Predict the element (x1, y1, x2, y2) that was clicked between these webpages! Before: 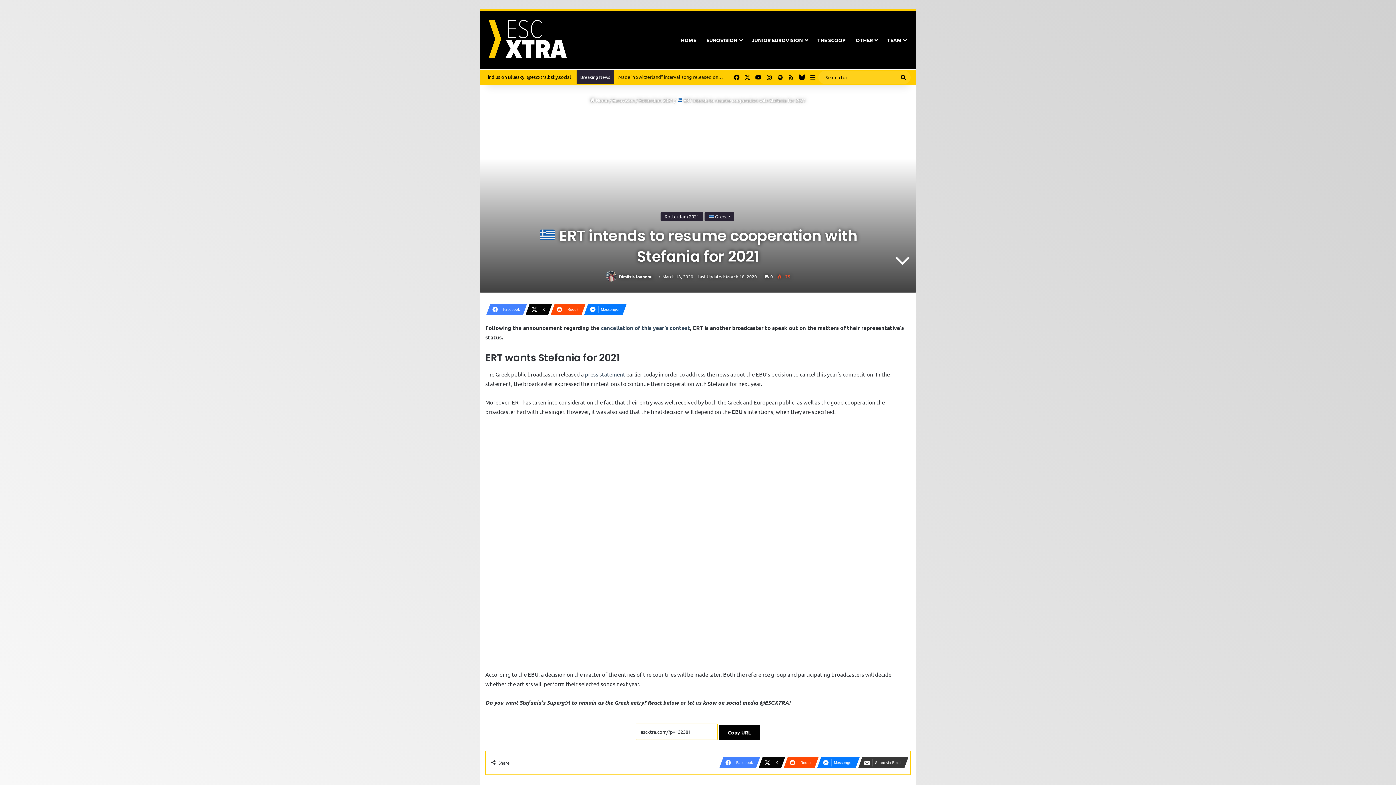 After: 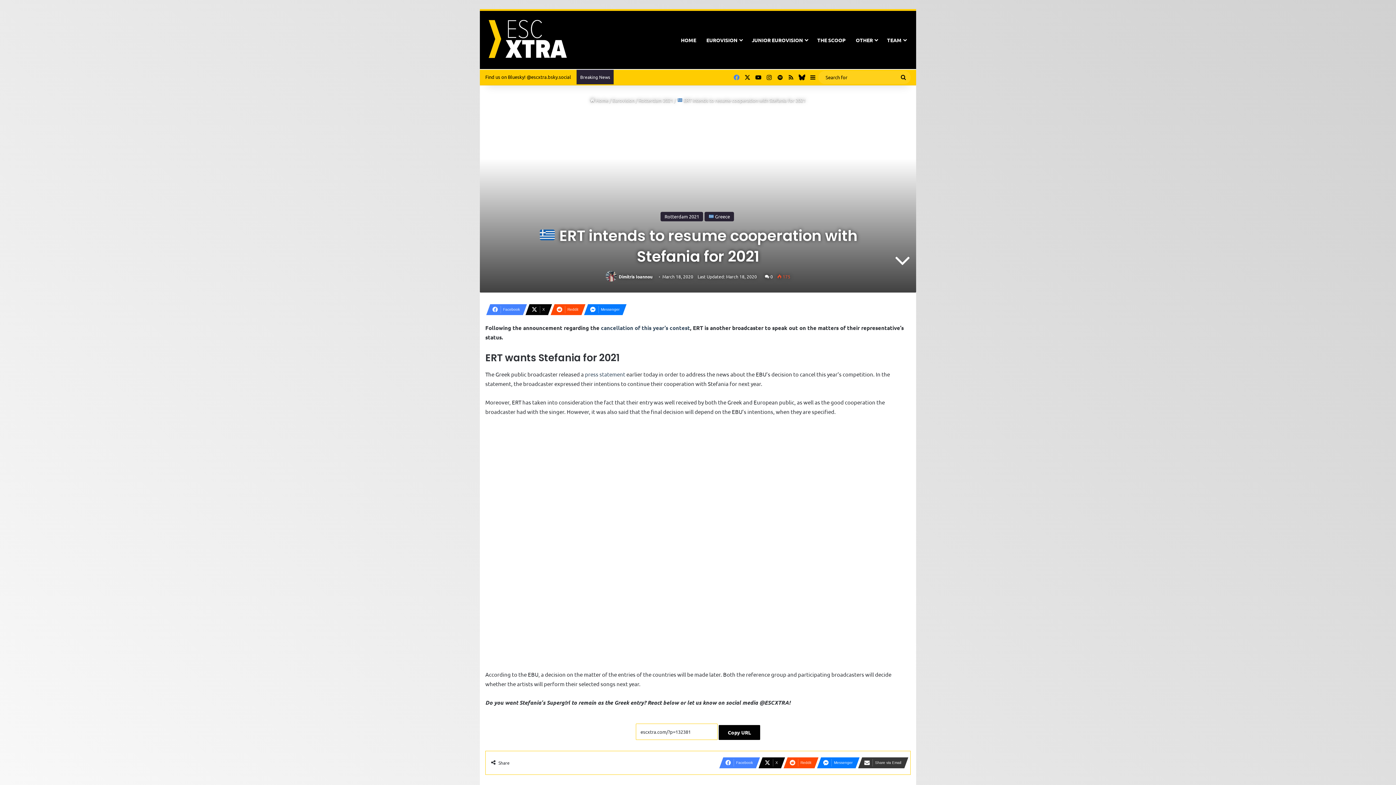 Action: label: Facebook bbox: (731, 70, 742, 84)